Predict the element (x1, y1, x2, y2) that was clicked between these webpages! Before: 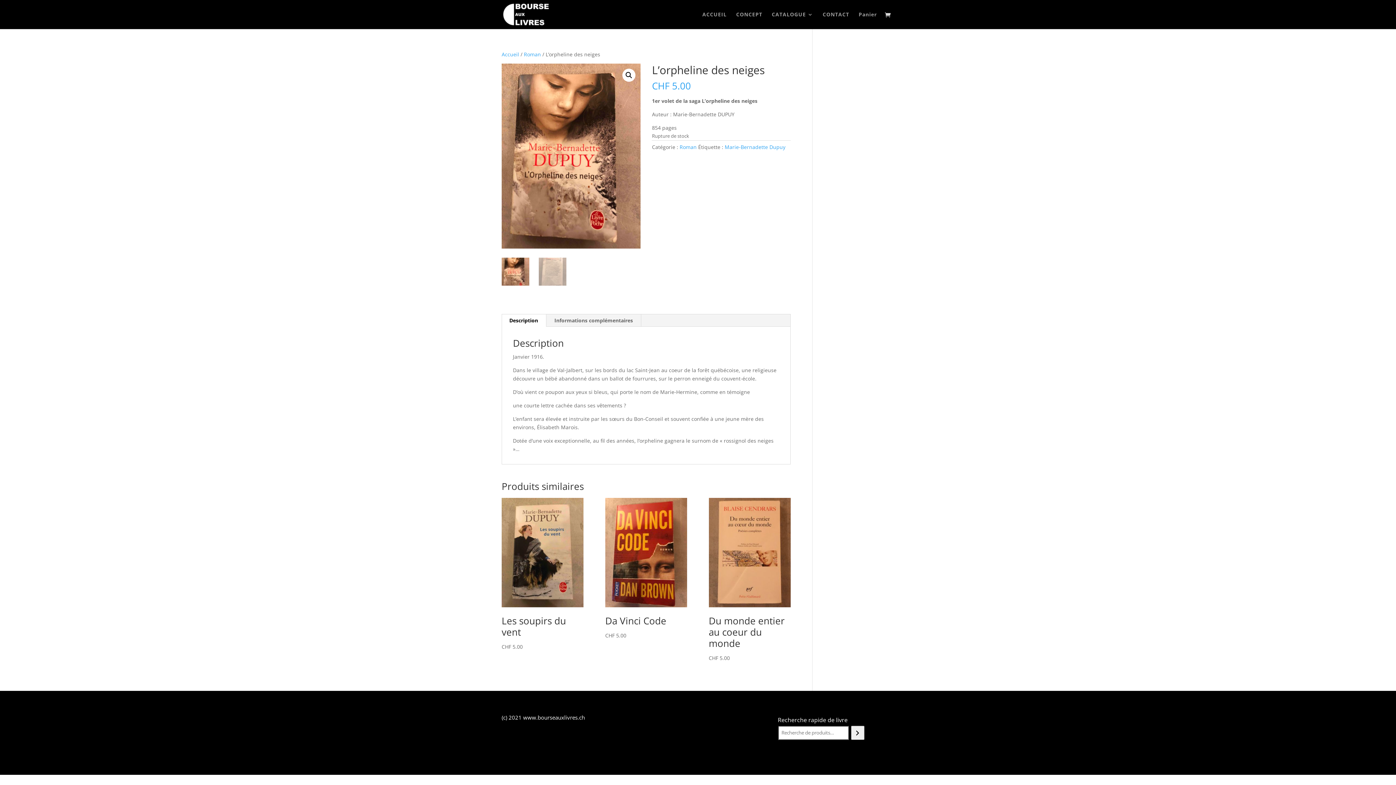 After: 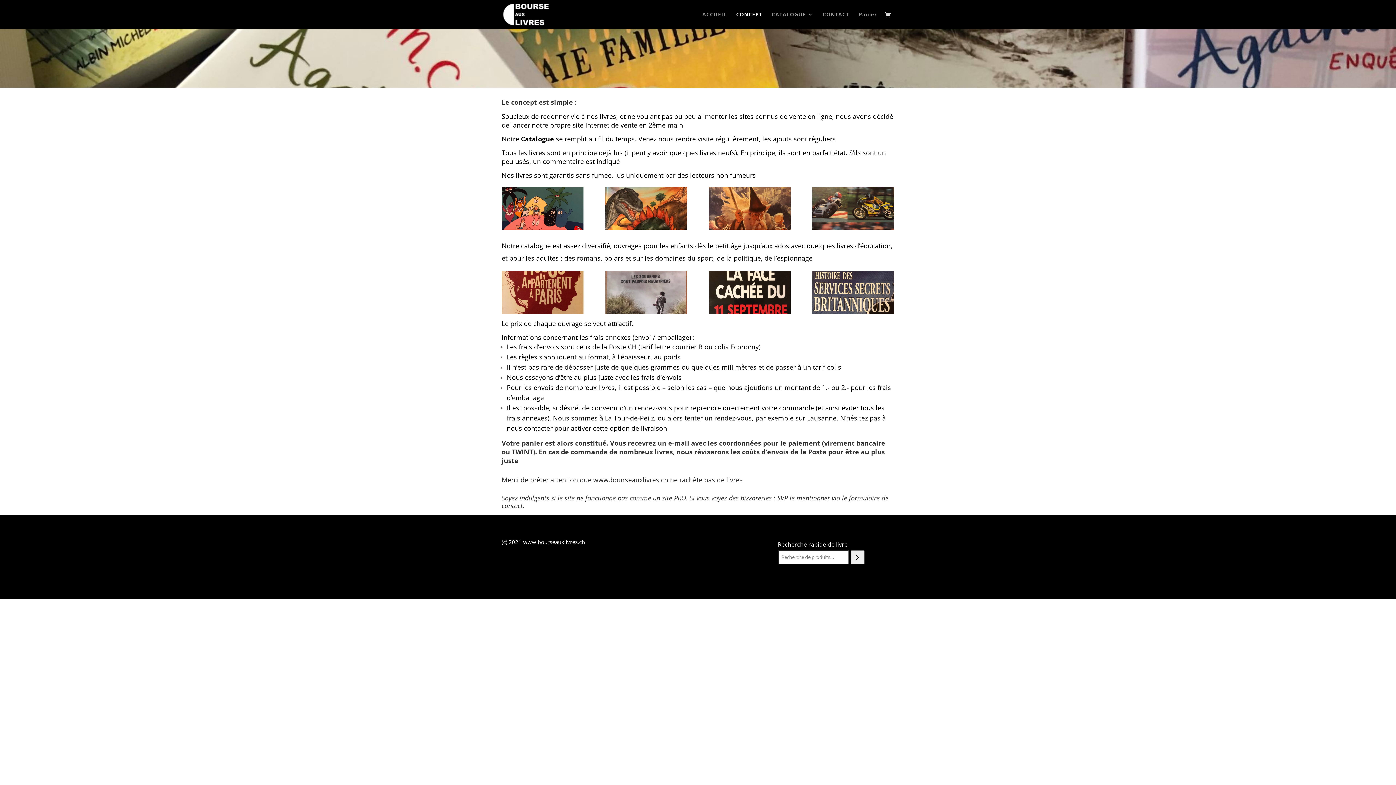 Action: label: CONCEPT bbox: (736, 12, 762, 29)